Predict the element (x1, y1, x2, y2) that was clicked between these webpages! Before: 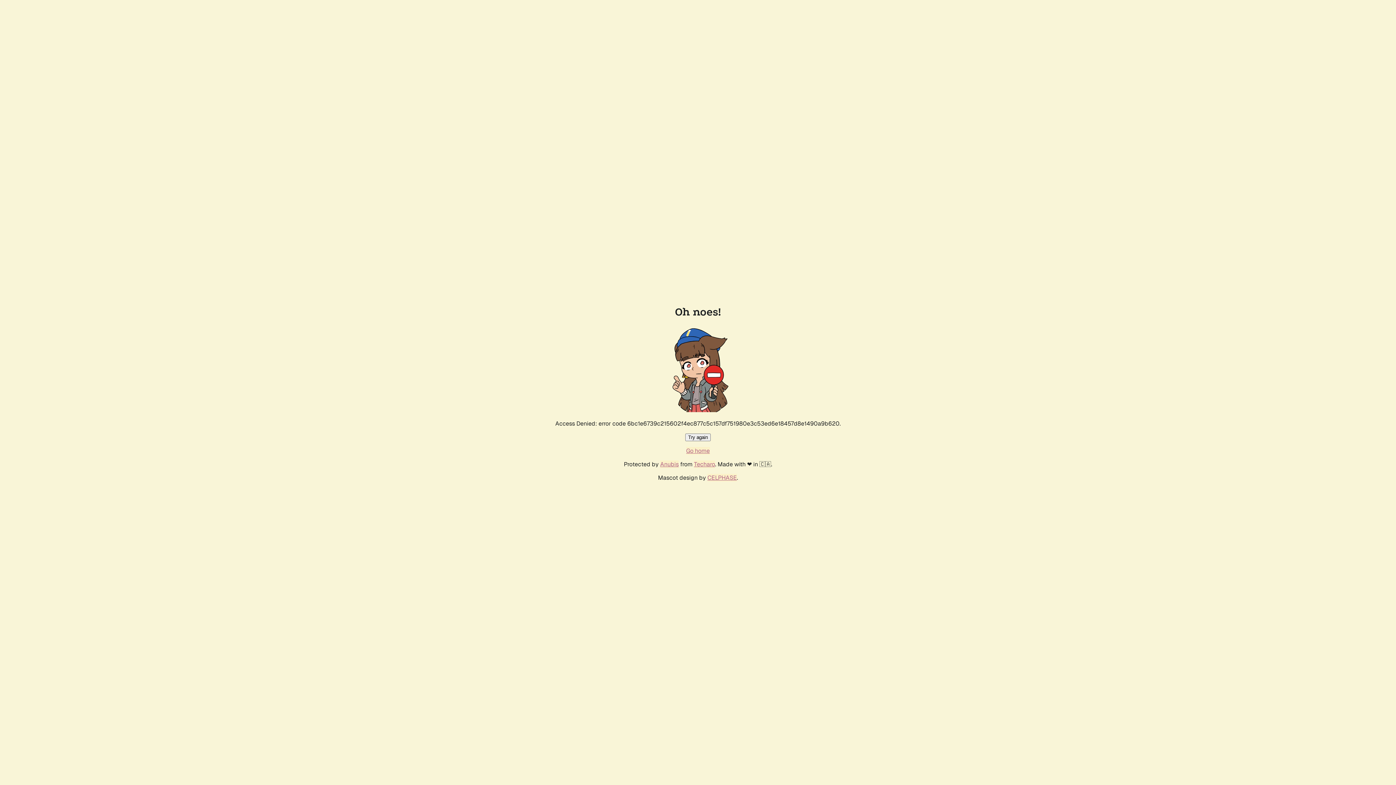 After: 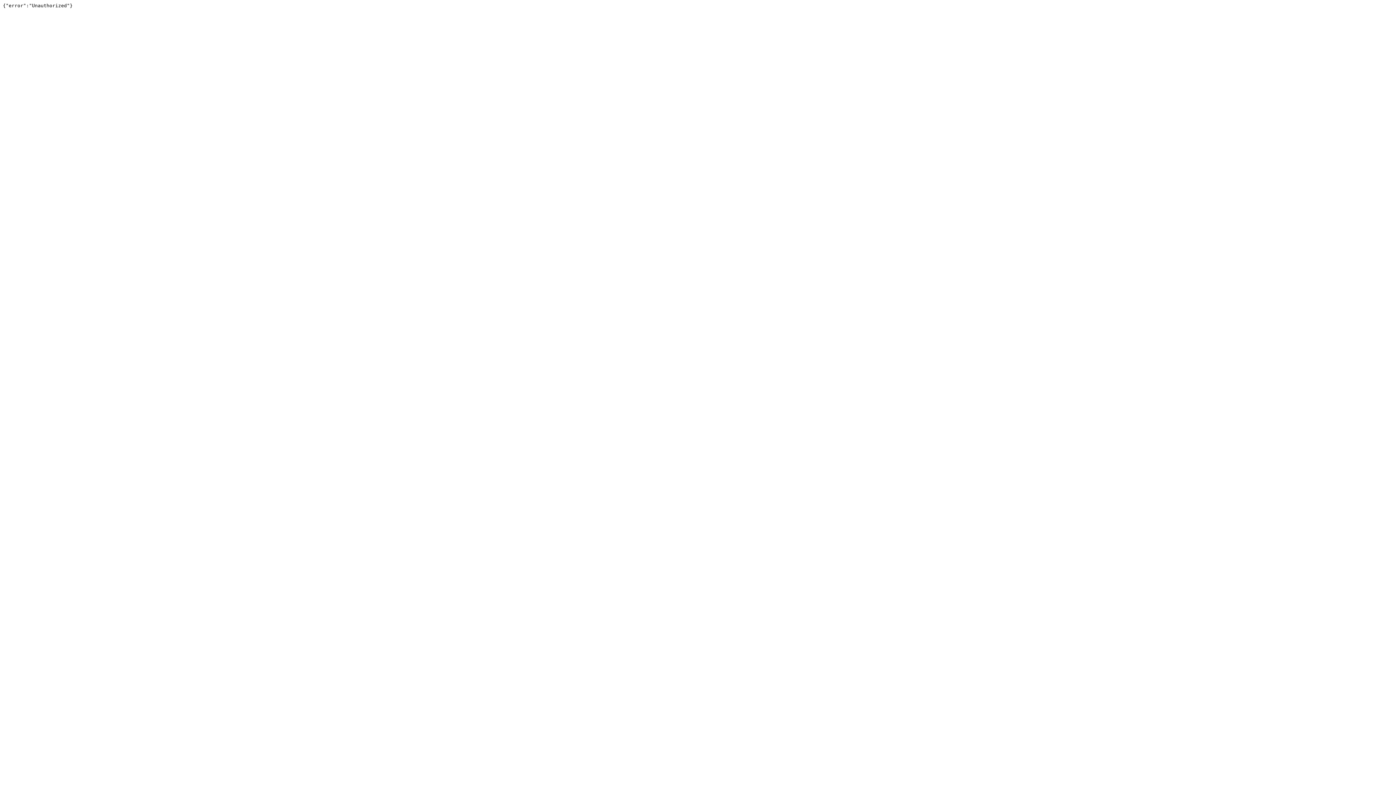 Action: bbox: (694, 460, 715, 468) label: Techaro